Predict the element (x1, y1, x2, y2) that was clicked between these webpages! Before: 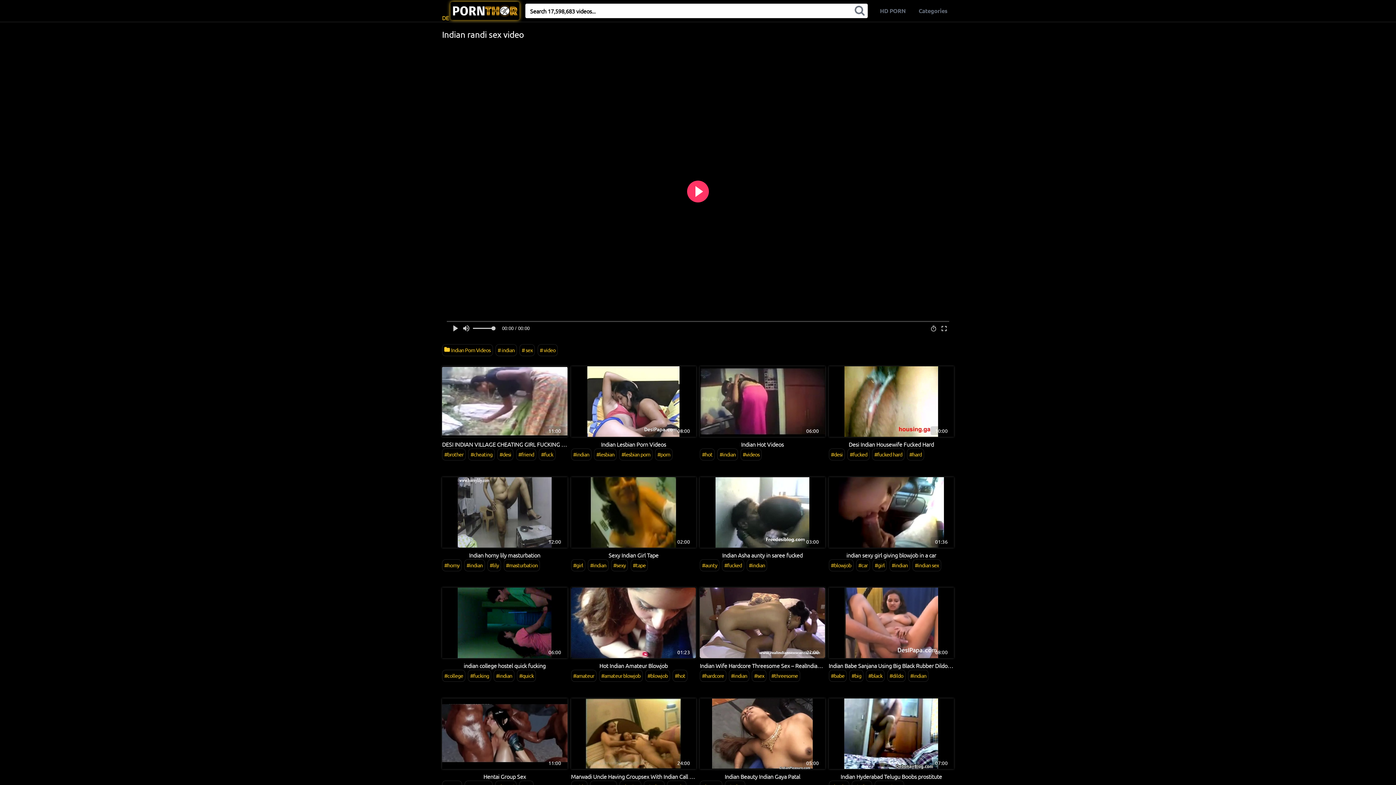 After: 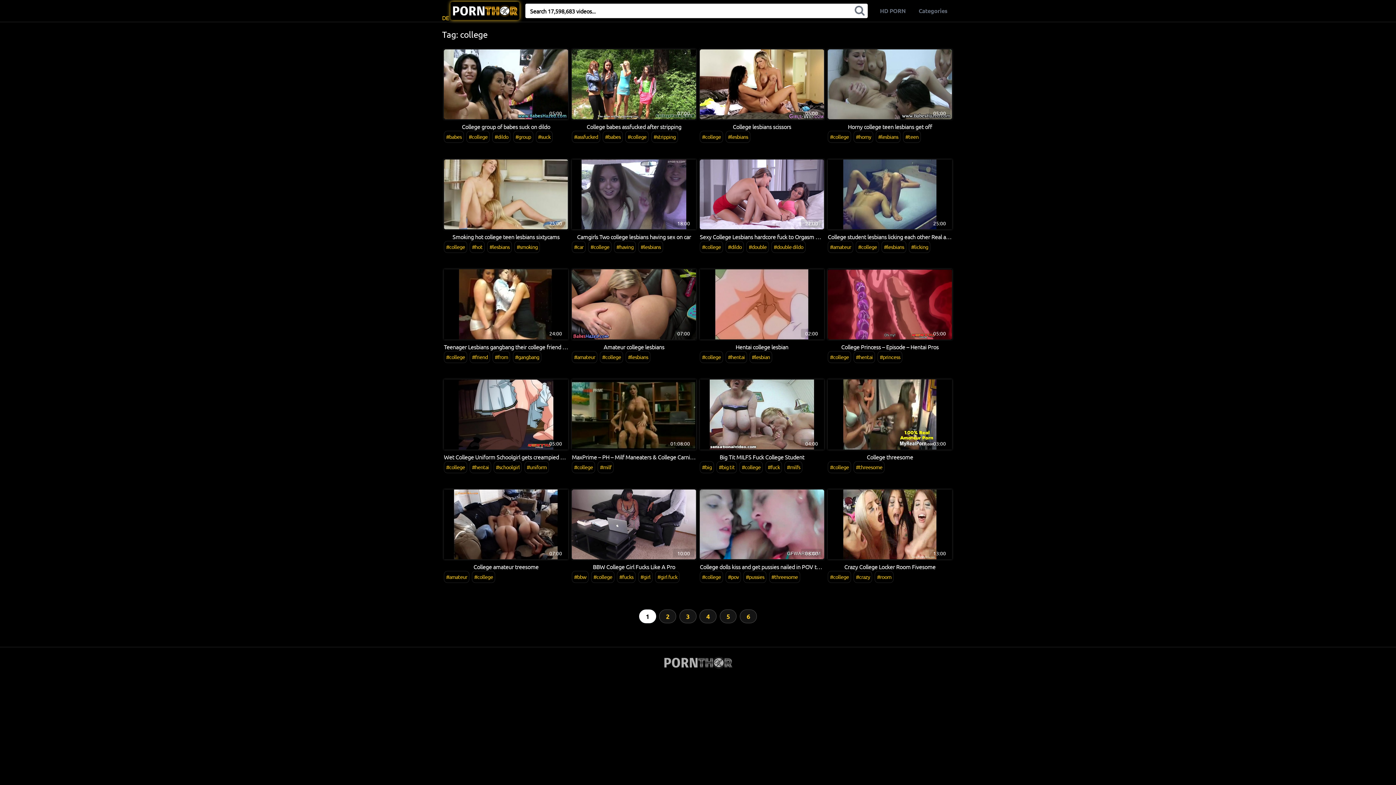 Action: label: #college bbox: (442, 670, 465, 682)